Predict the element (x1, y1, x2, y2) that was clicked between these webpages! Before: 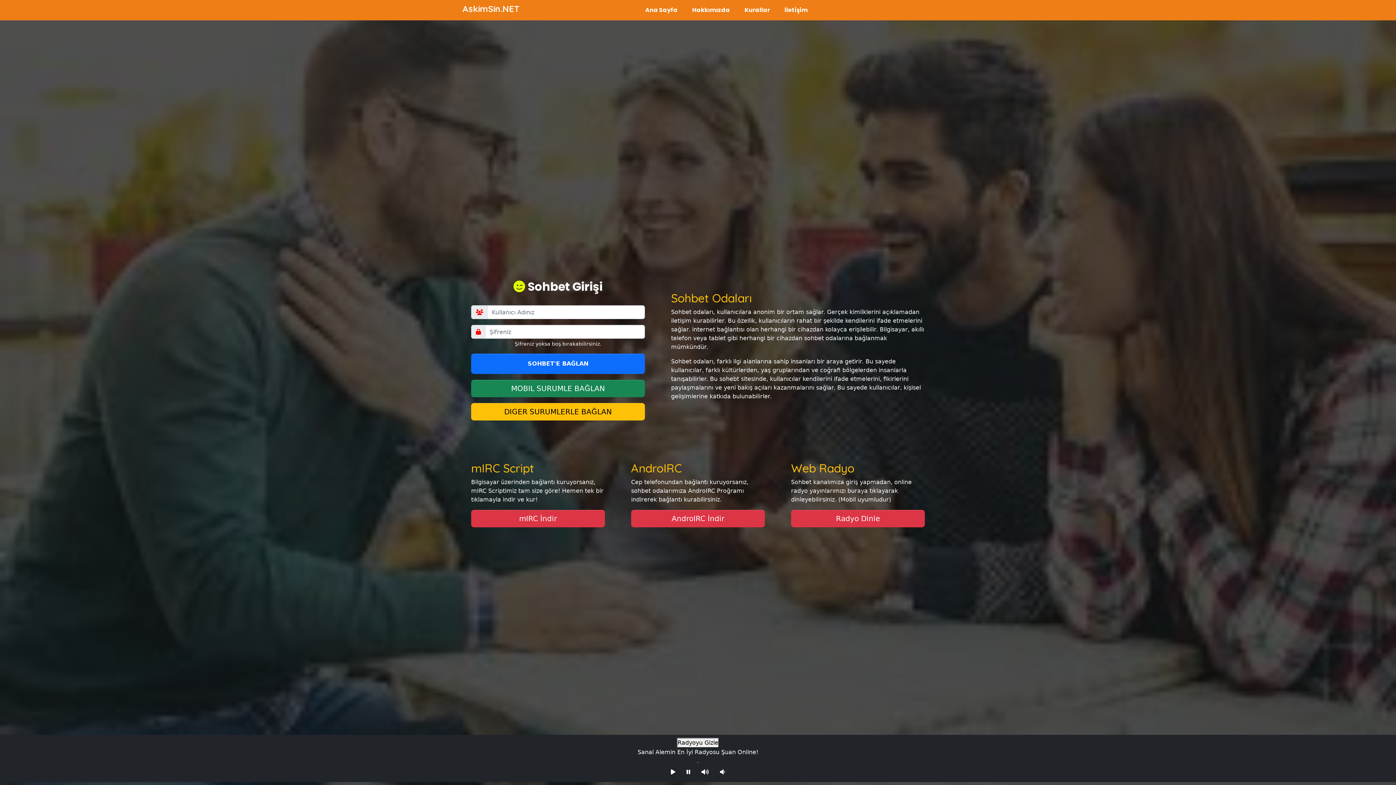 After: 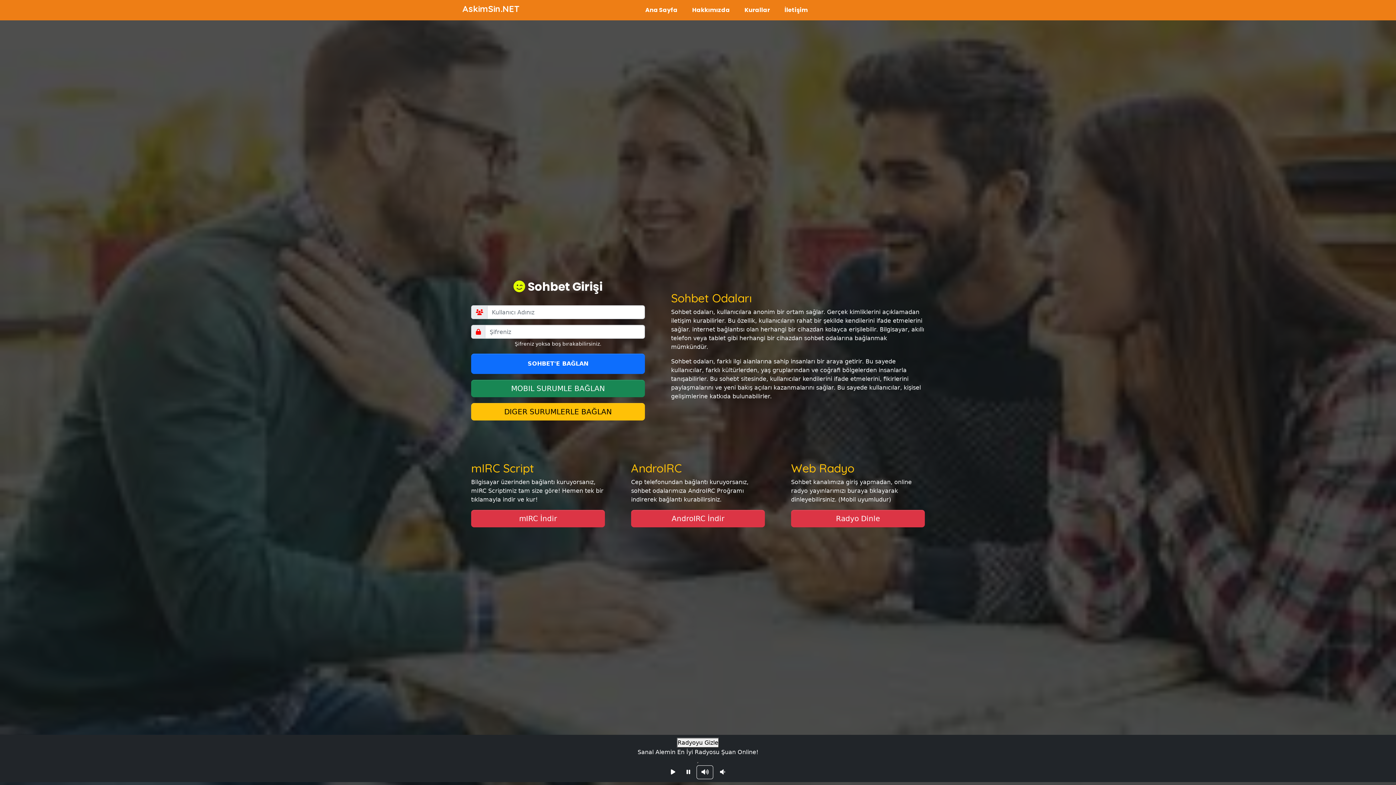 Action: bbox: (696, 765, 713, 779)